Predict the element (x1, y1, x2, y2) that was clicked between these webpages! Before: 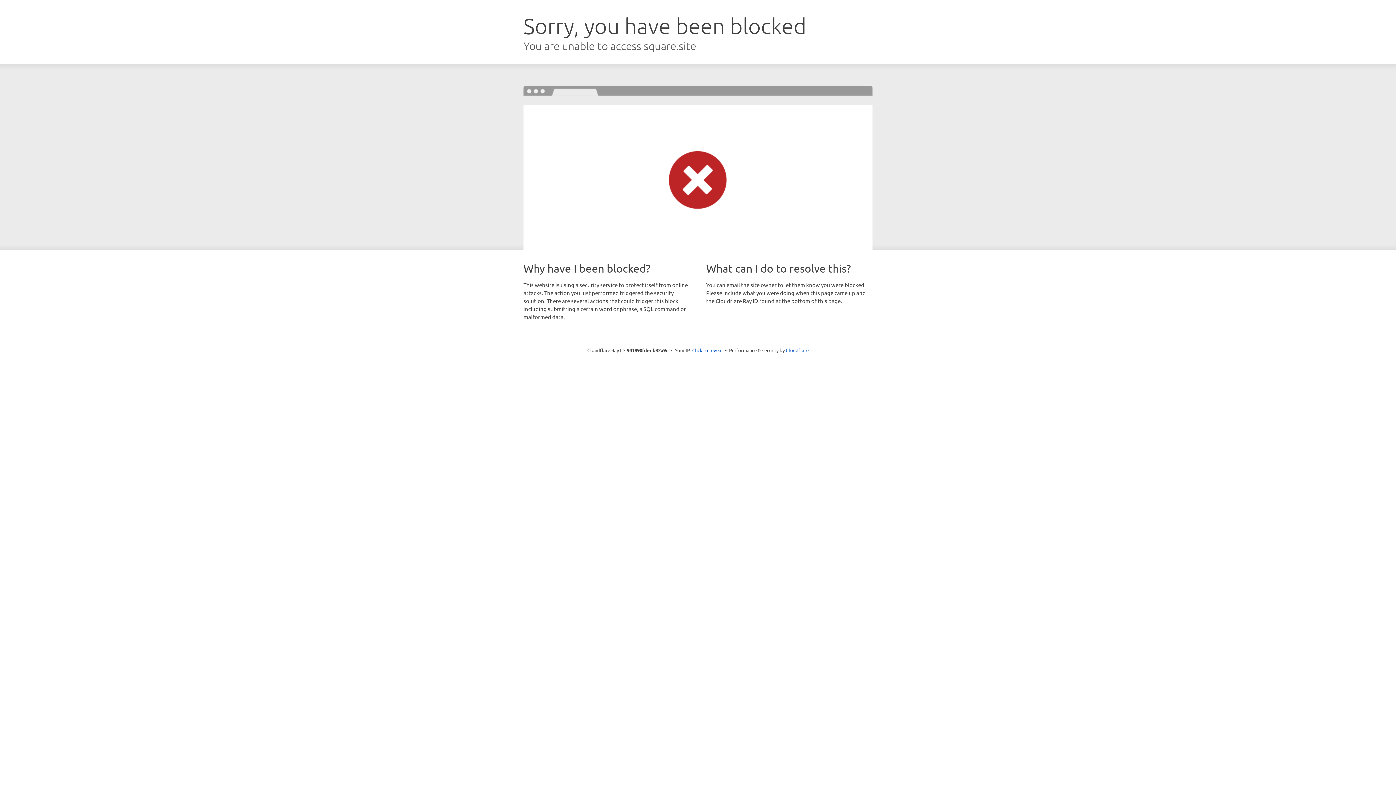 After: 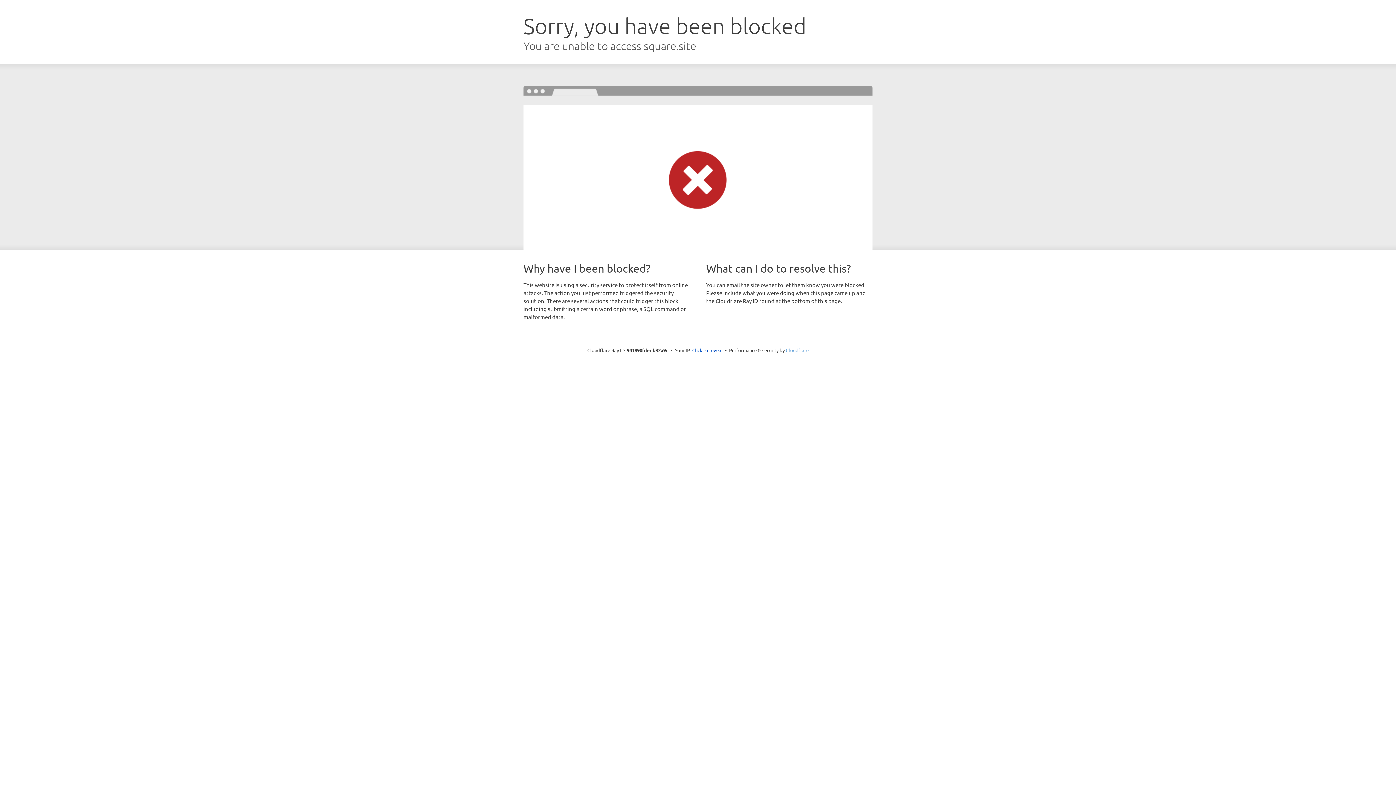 Action: label: Cloudflare bbox: (786, 347, 808, 353)